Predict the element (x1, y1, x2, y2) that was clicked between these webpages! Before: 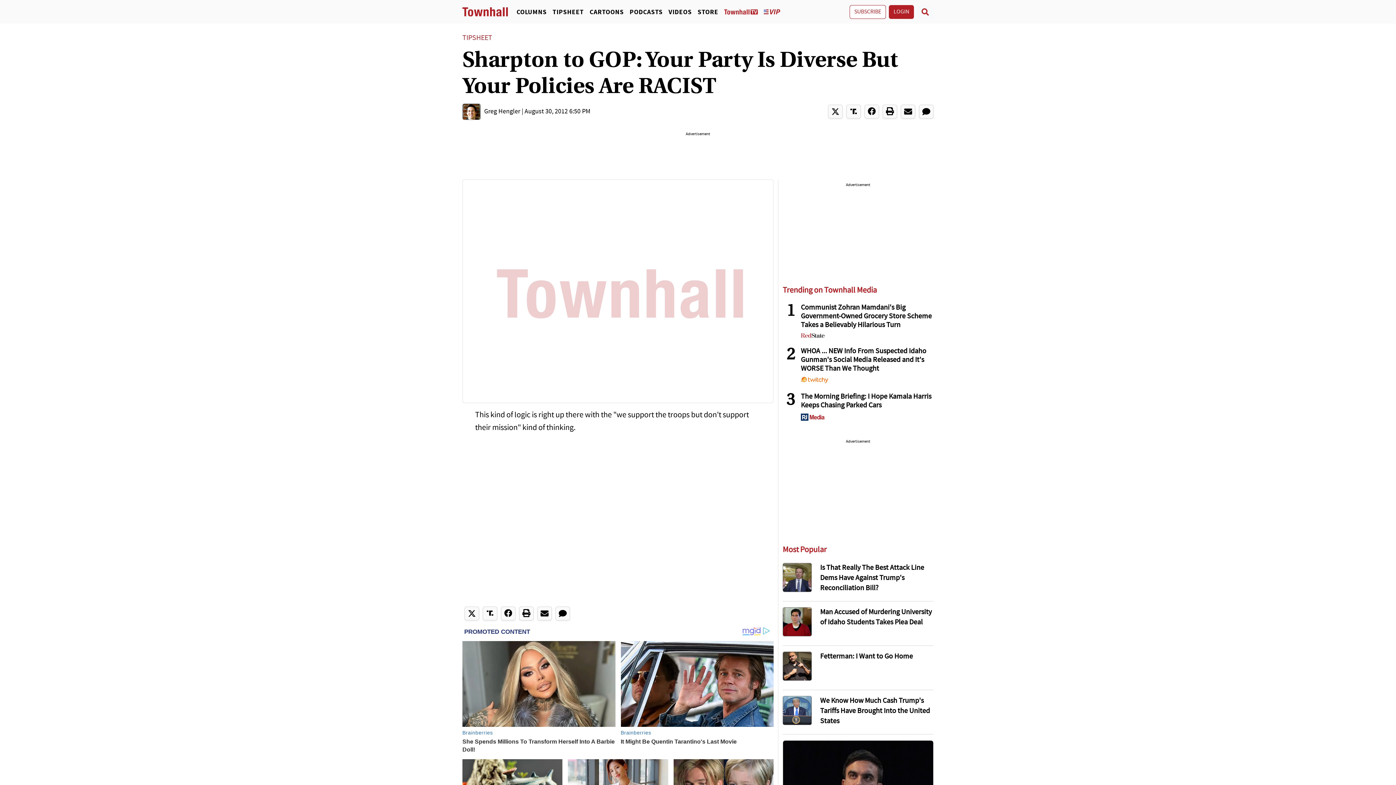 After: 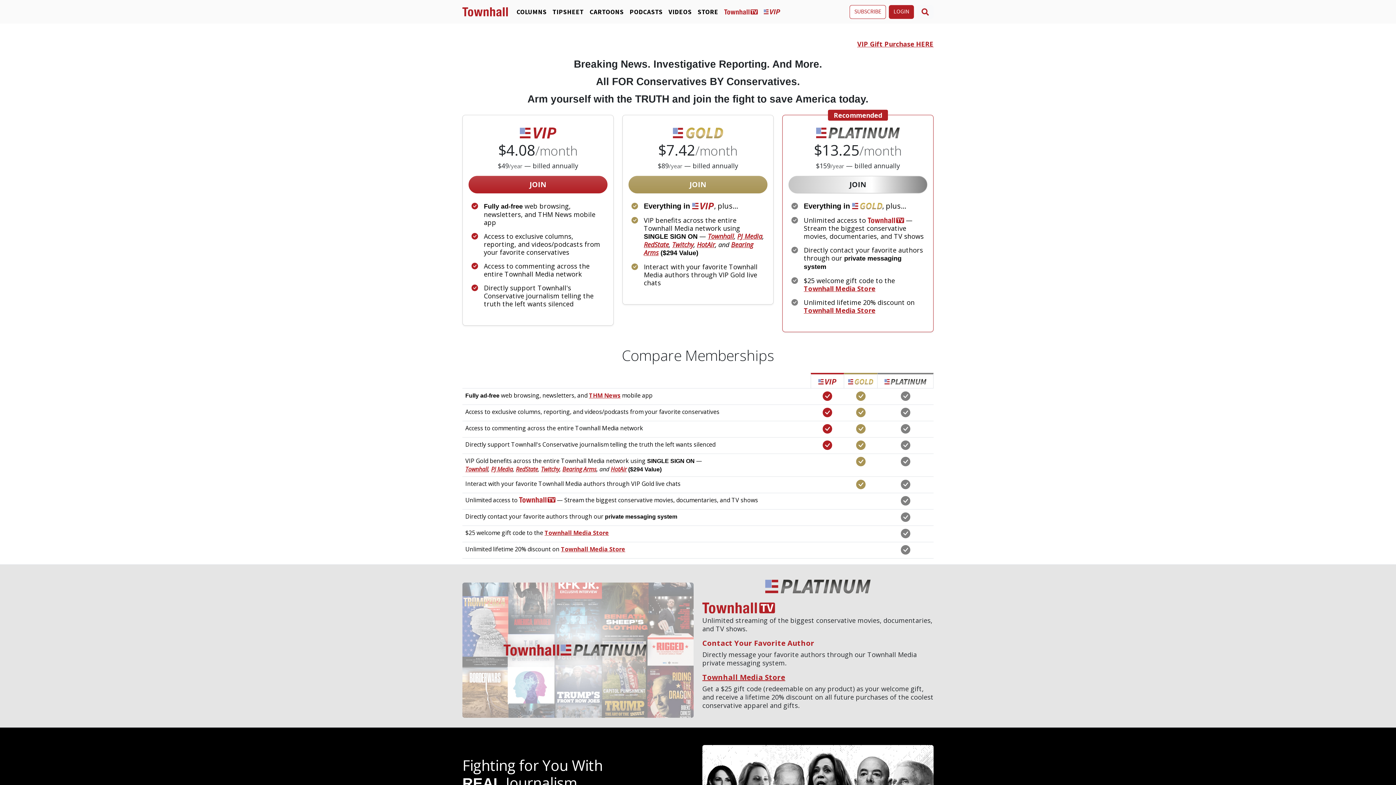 Action: bbox: (849, 4, 886, 18) label: SUBSCRIBE